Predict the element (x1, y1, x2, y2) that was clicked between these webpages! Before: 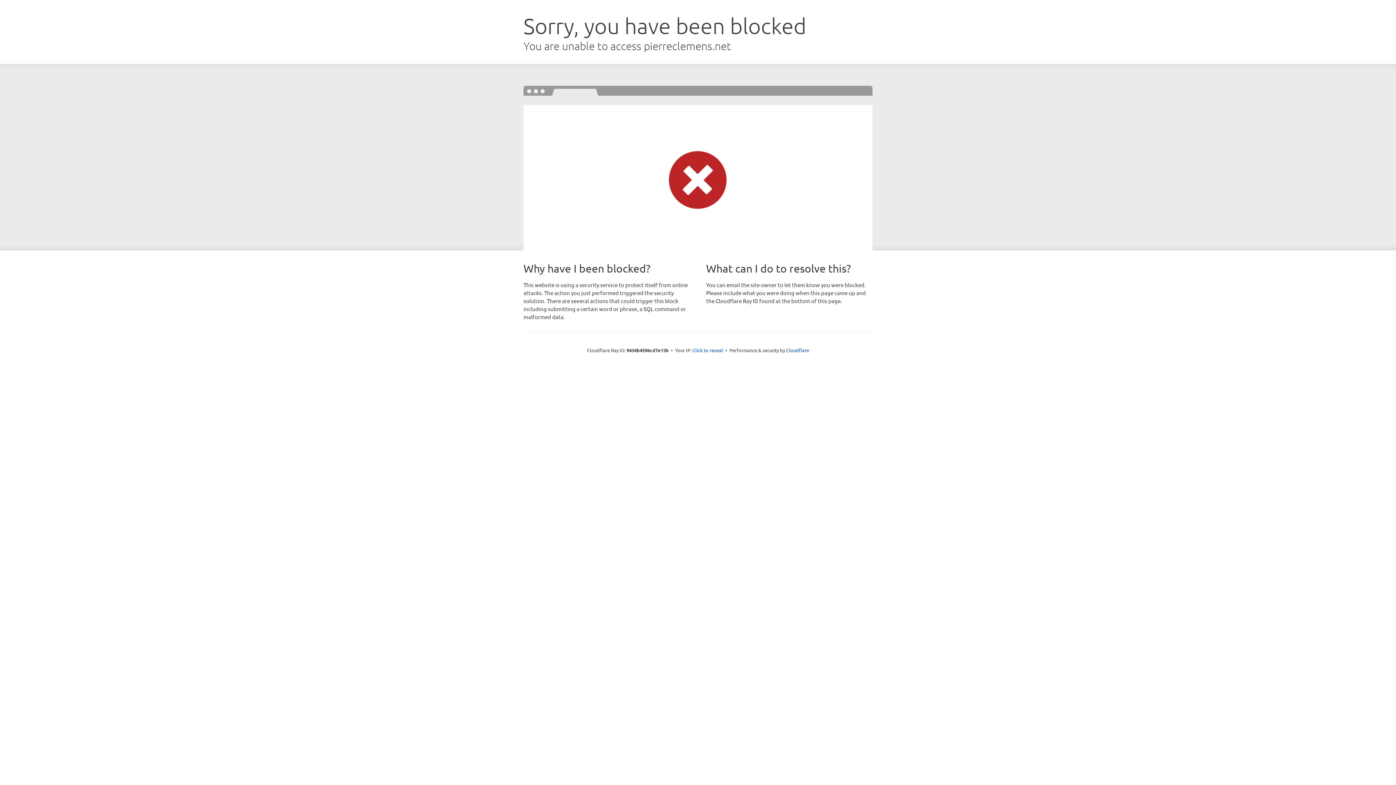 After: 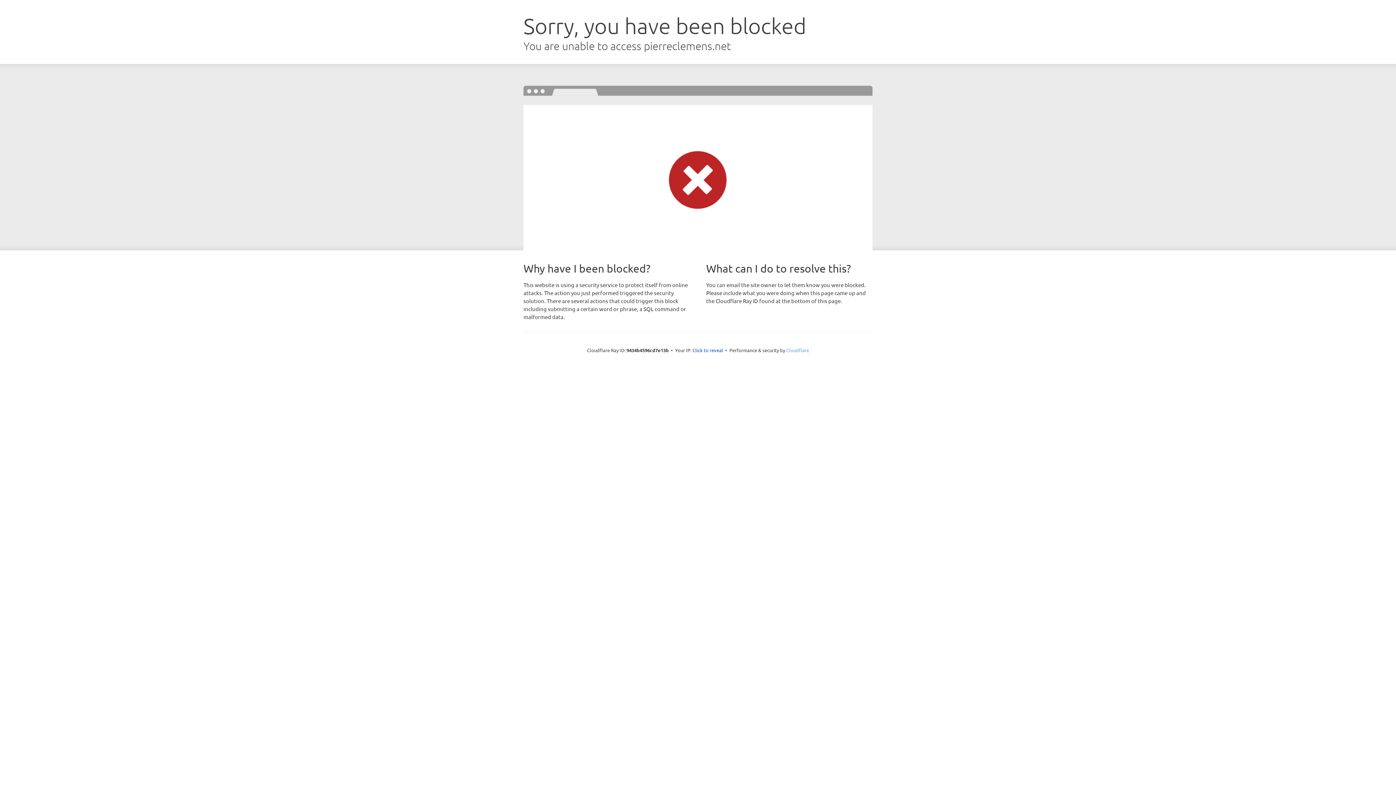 Action: bbox: (786, 347, 809, 353) label: Cloudflare